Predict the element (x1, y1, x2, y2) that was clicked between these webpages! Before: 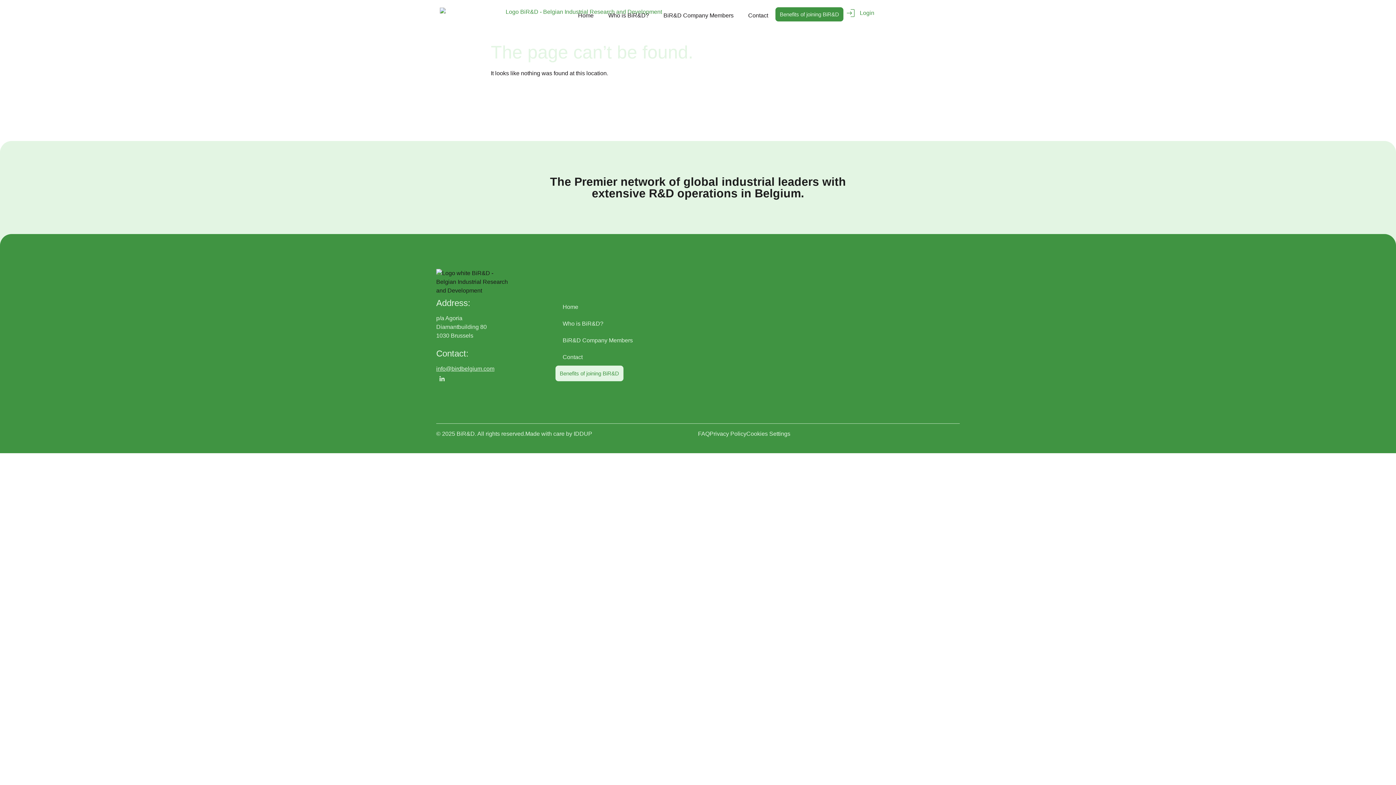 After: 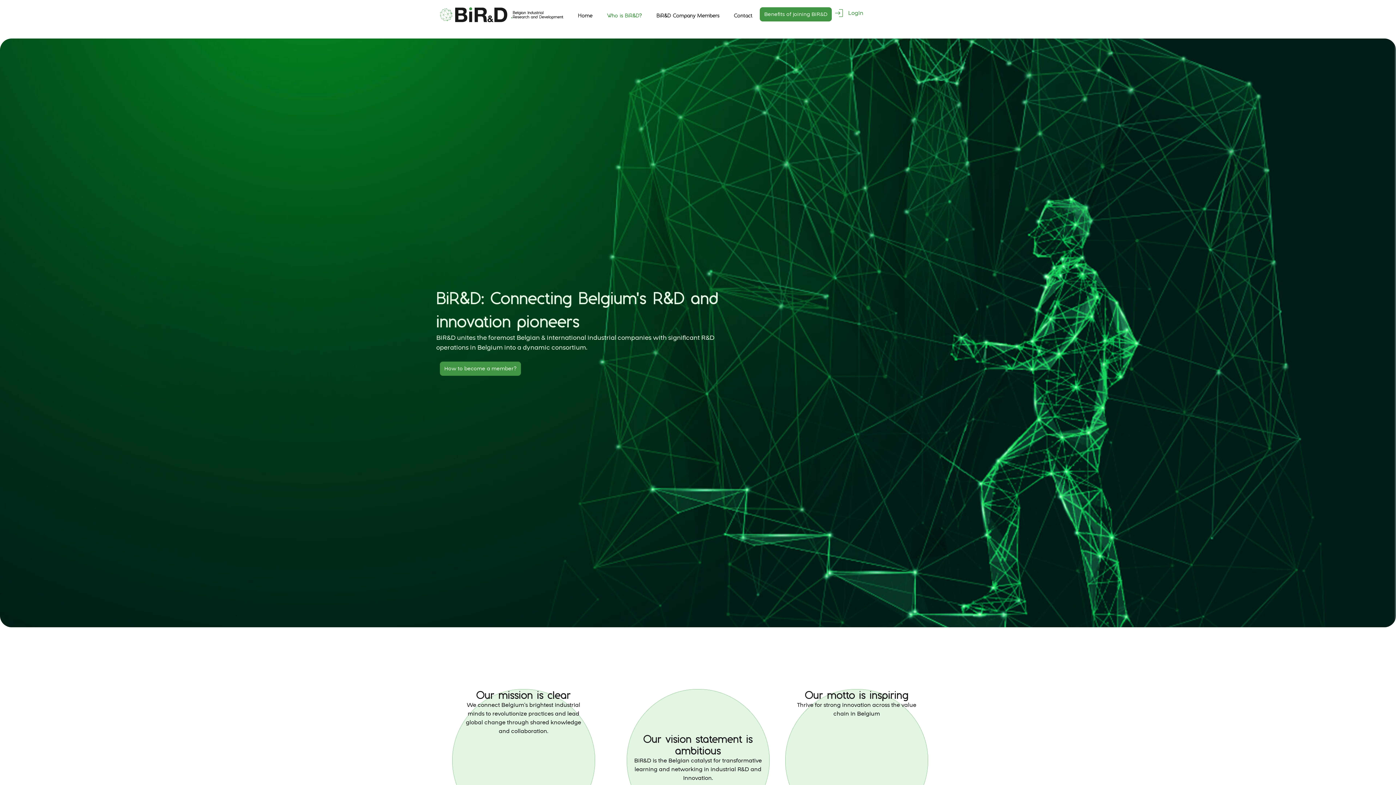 Action: bbox: (555, 315, 664, 332) label: Who is BiR&D?